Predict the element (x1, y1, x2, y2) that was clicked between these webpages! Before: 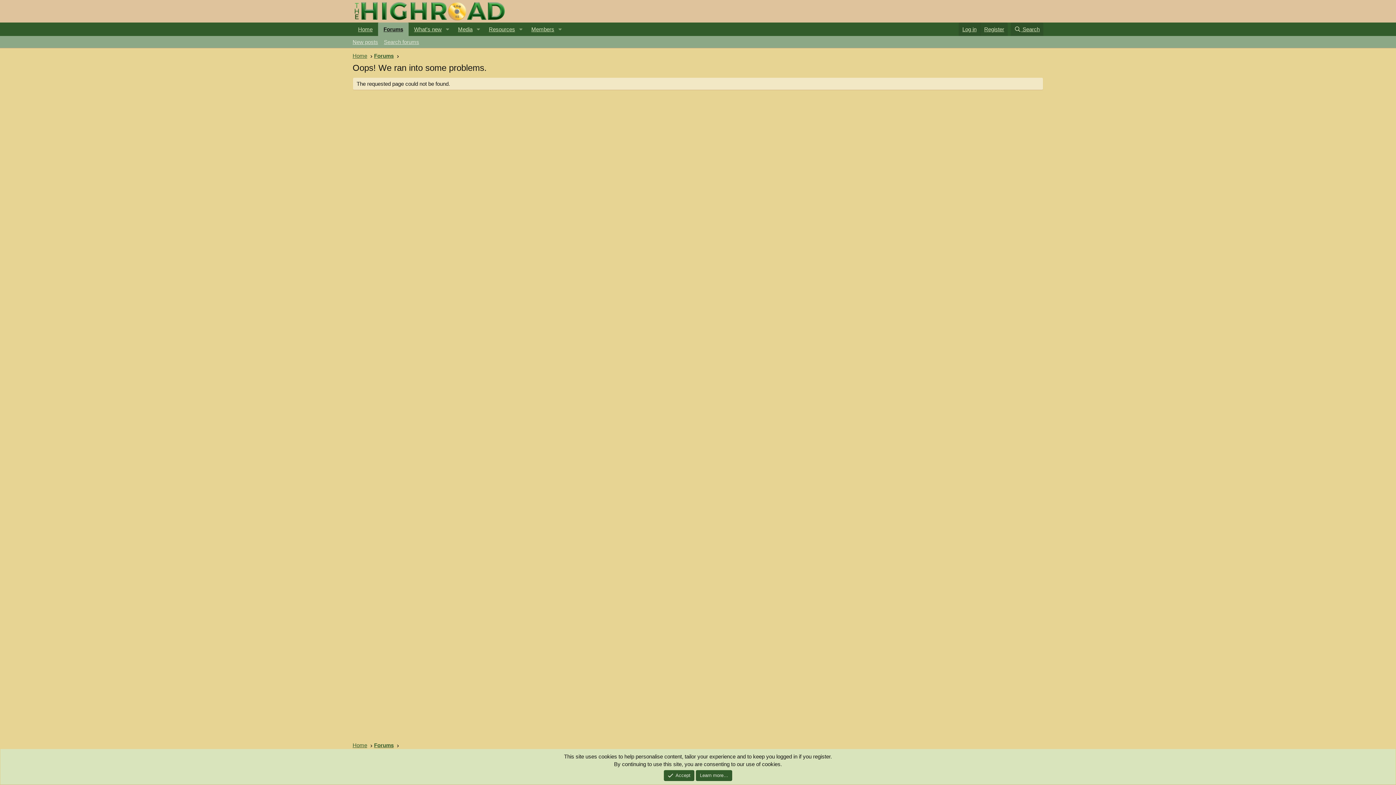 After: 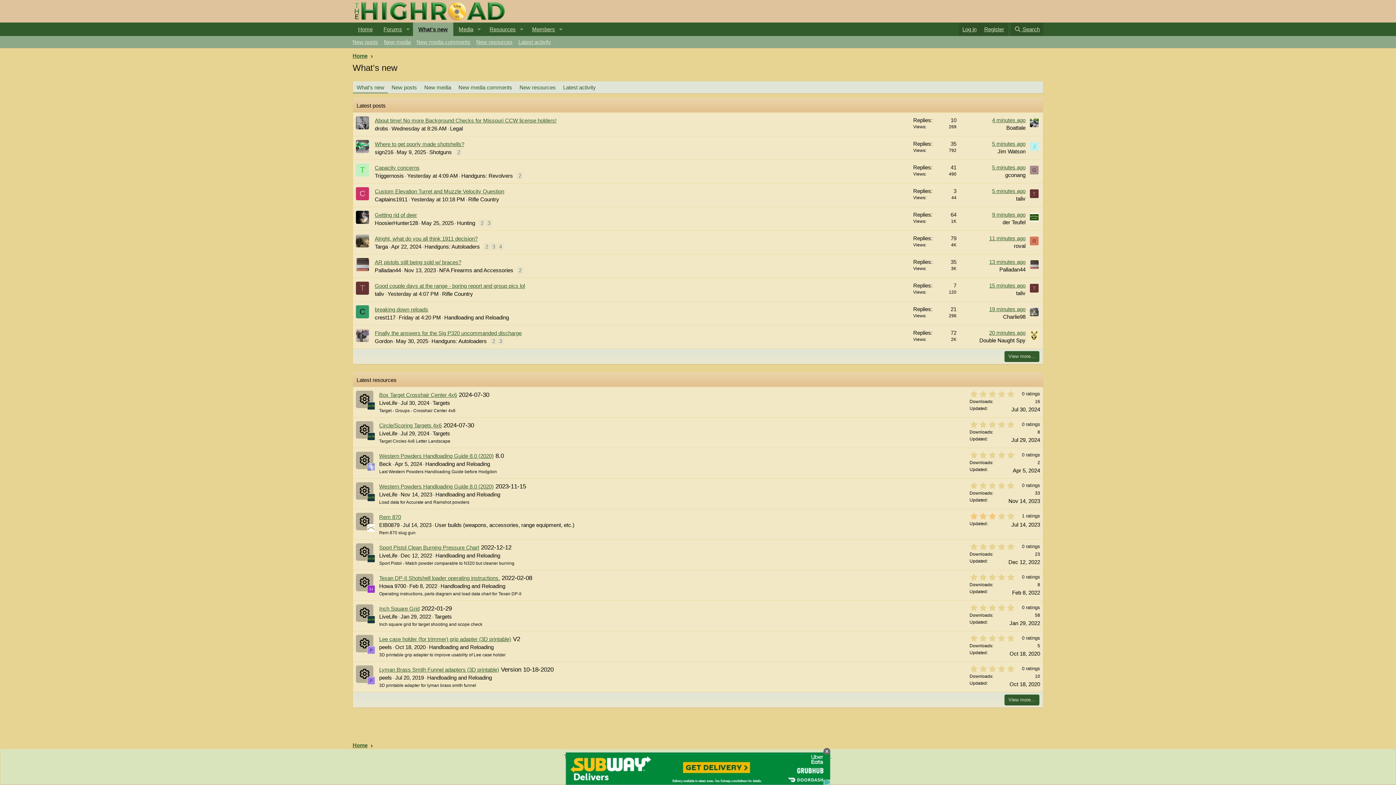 Action: bbox: (408, 22, 442, 36) label: What's new